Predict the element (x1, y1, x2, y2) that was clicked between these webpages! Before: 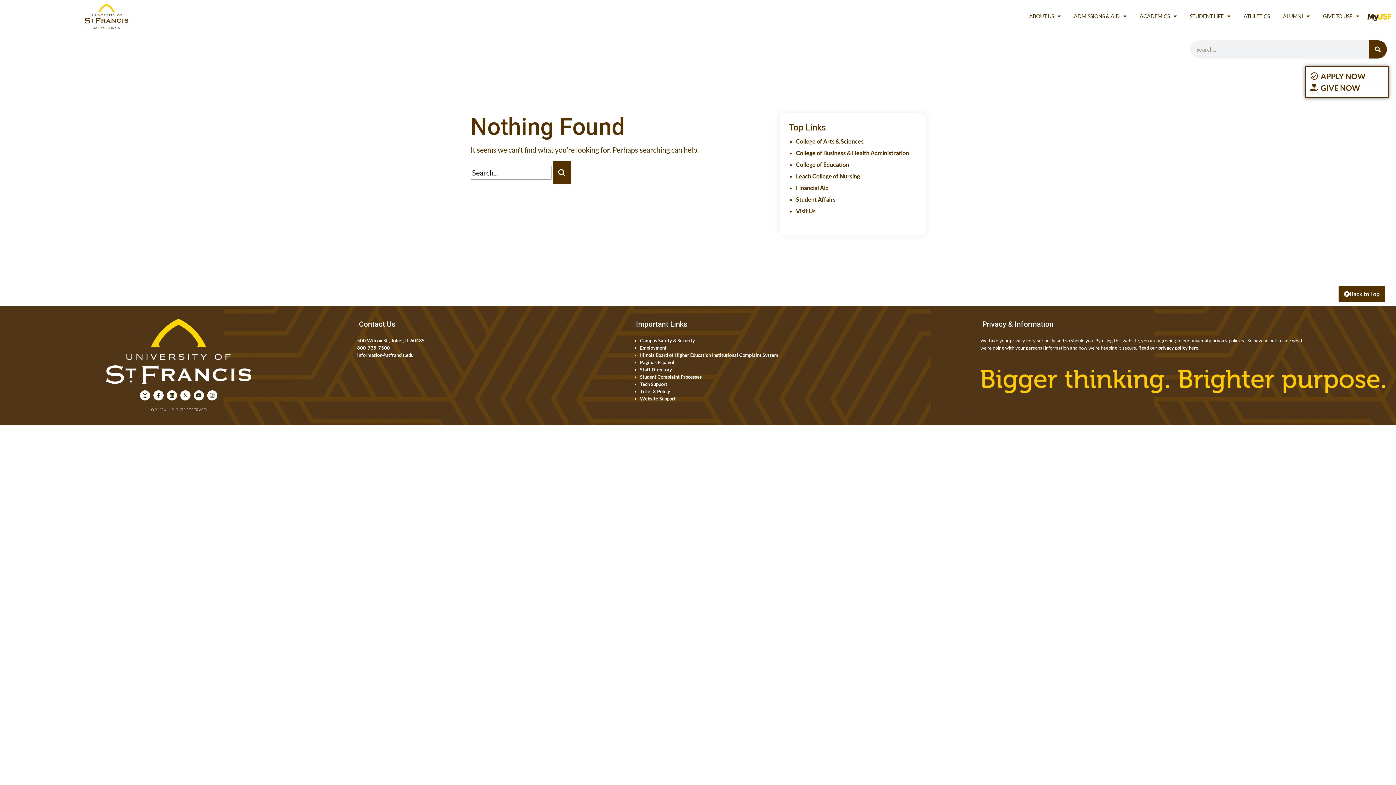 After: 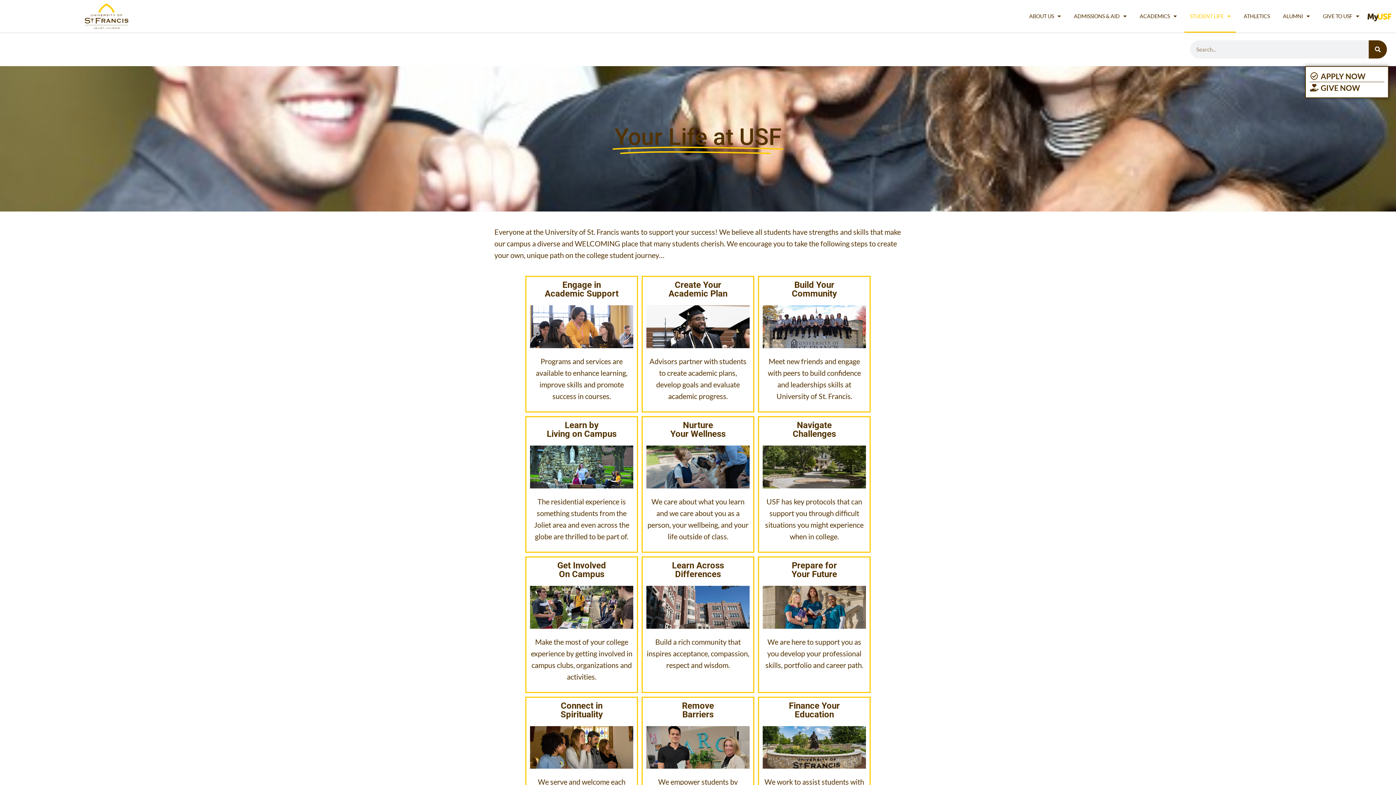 Action: label: Student Affairs bbox: (796, 196, 835, 202)